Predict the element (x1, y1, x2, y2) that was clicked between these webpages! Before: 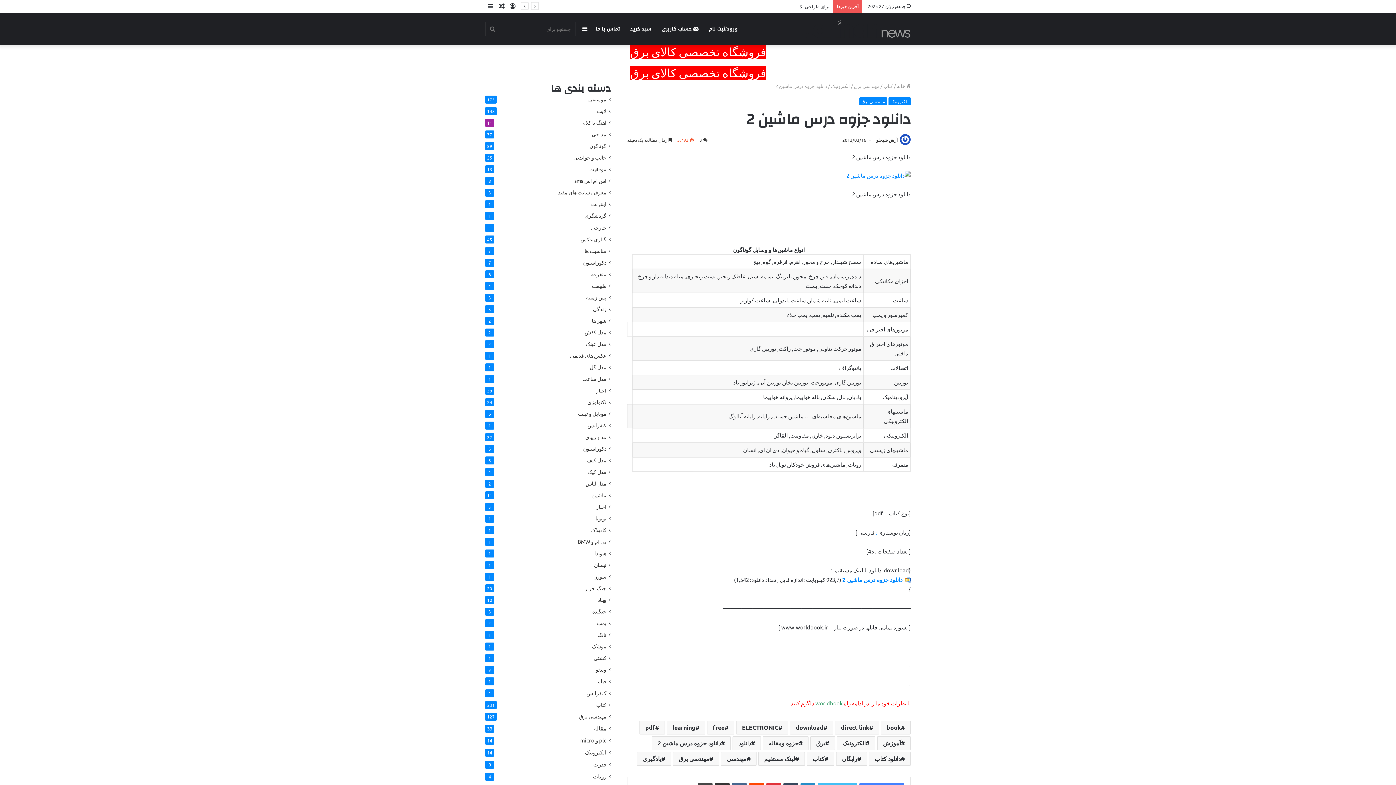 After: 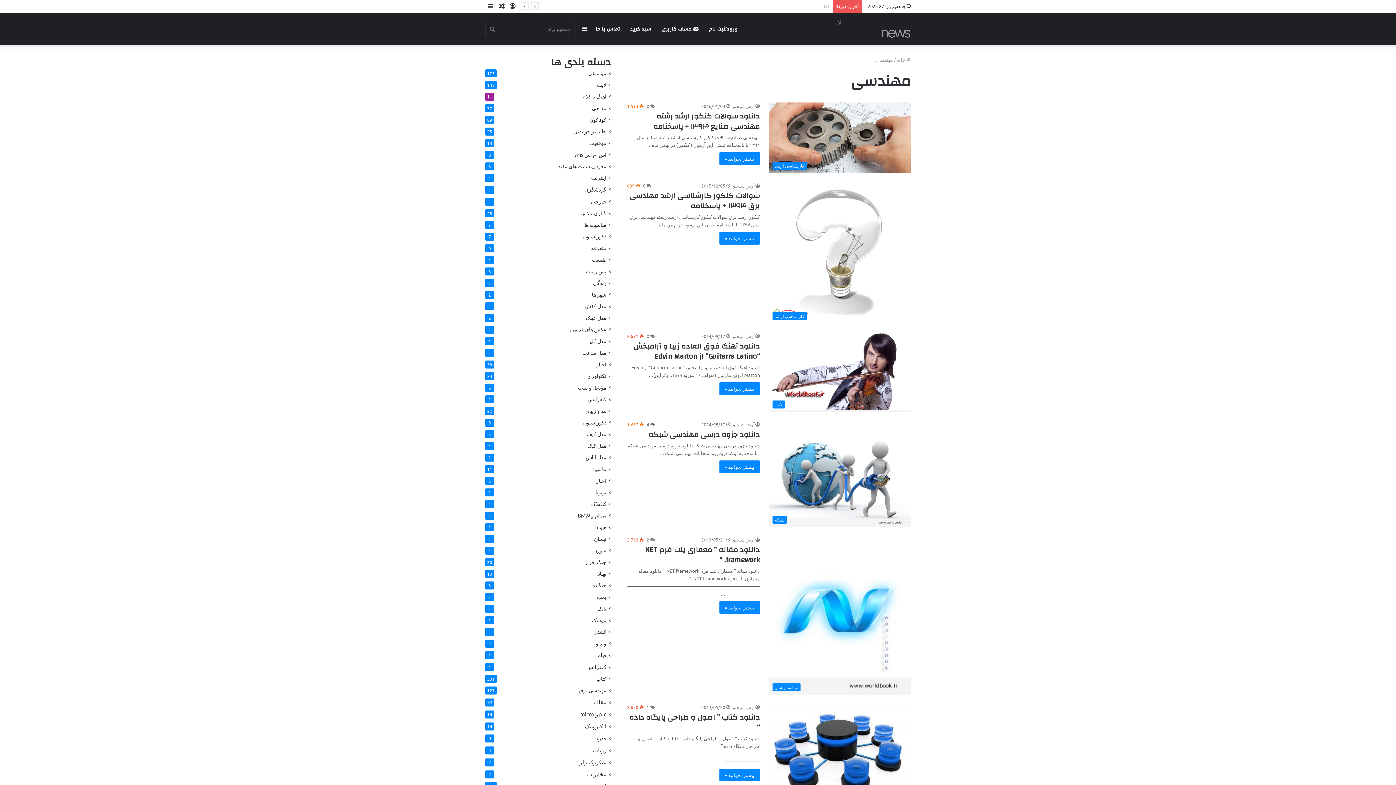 Action: bbox: (721, 752, 756, 766) label: مهندسی